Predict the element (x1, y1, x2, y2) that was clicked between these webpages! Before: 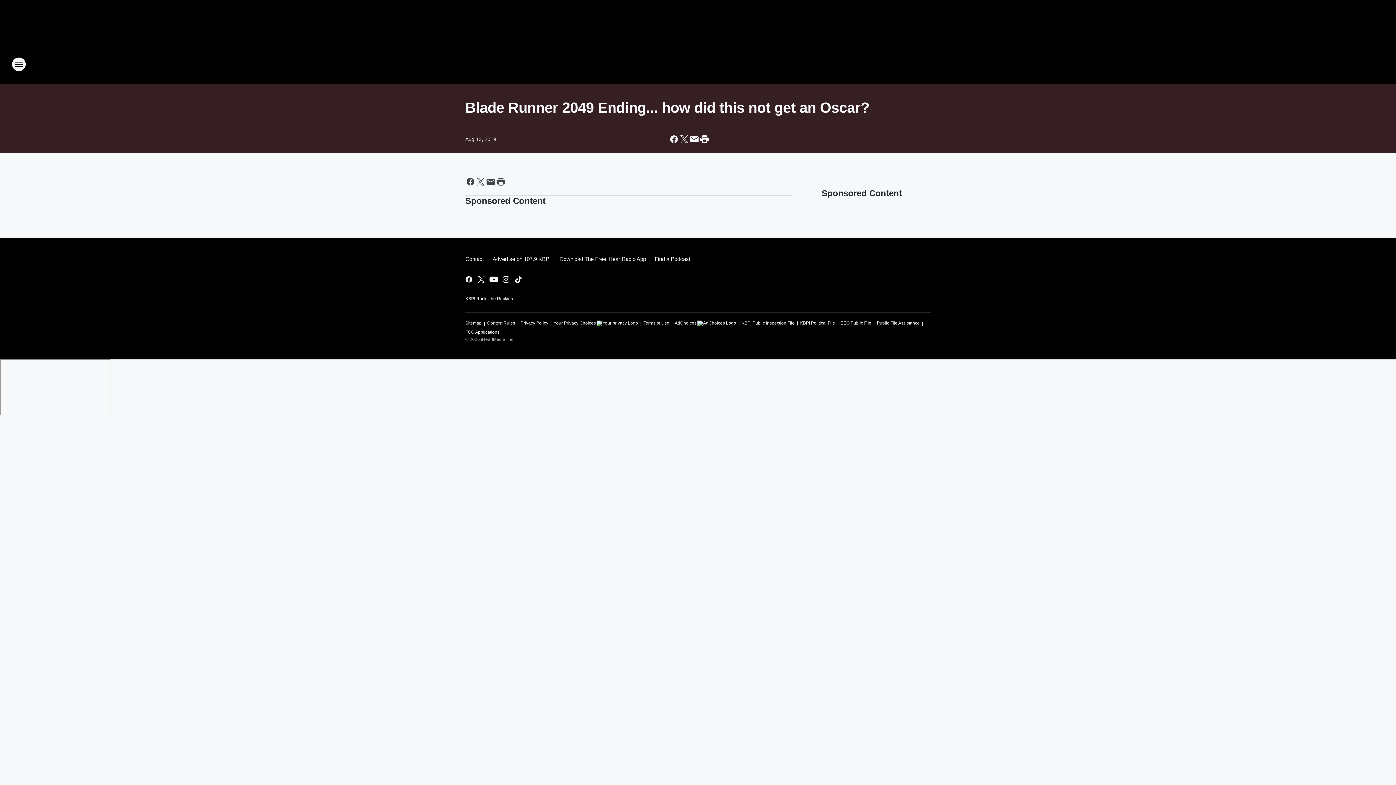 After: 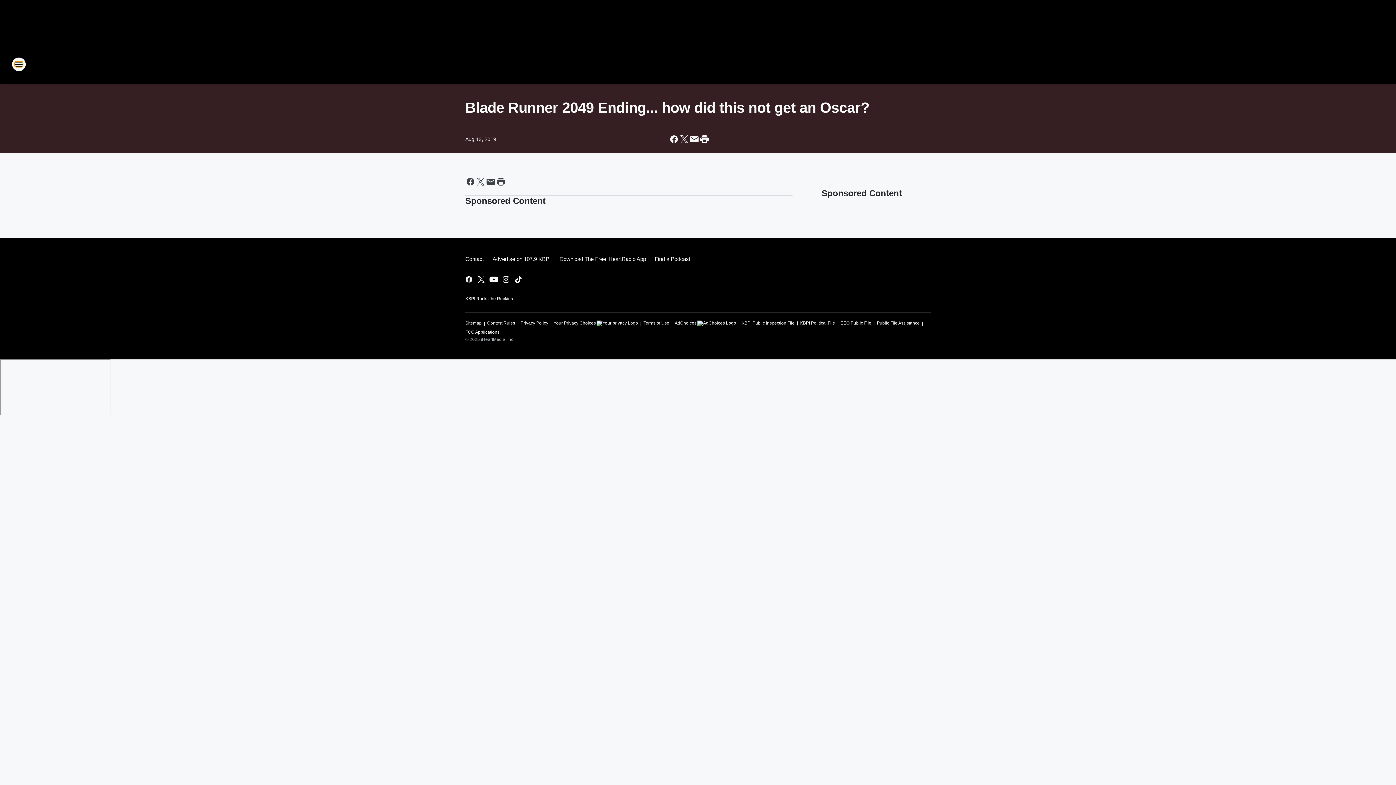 Action: bbox: (11, 57, 26, 71) label: Open Site Navigation